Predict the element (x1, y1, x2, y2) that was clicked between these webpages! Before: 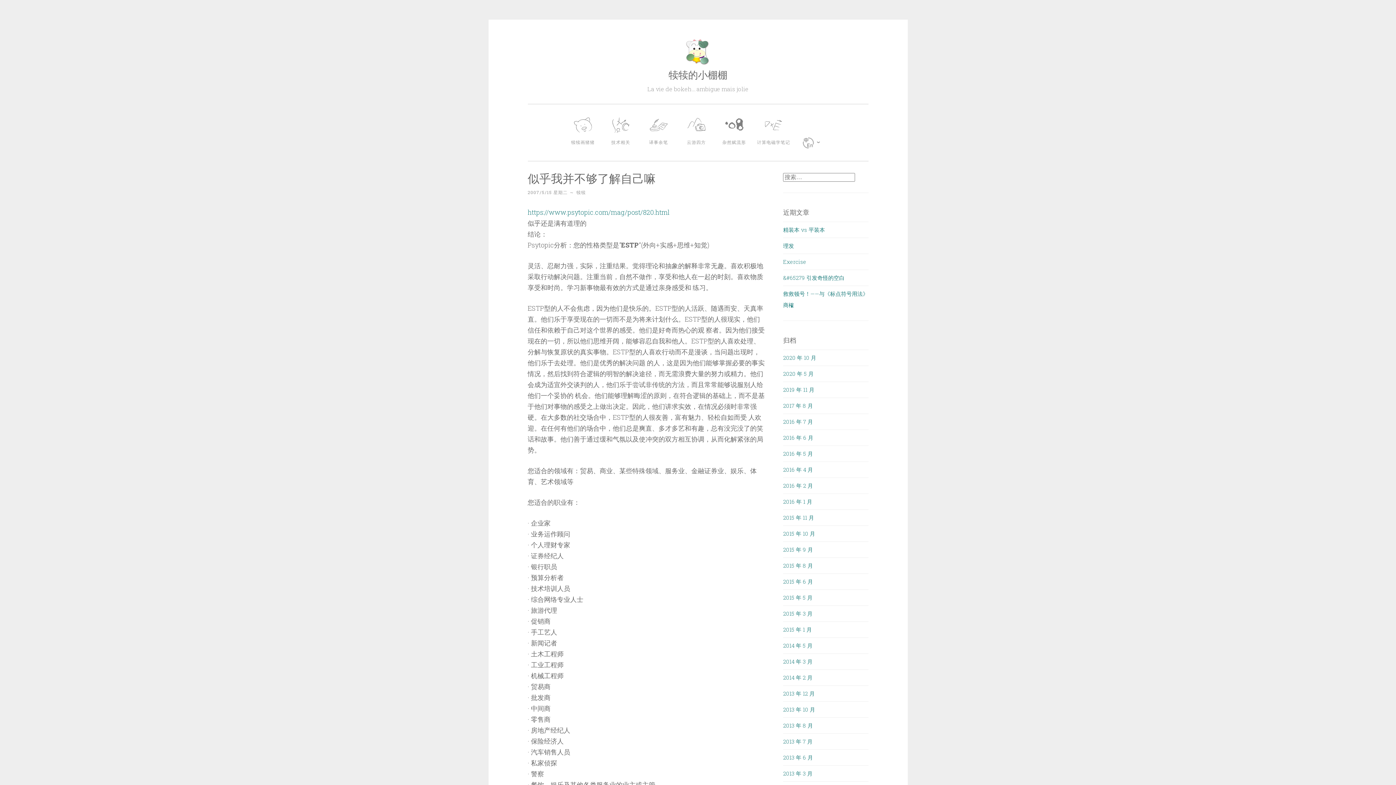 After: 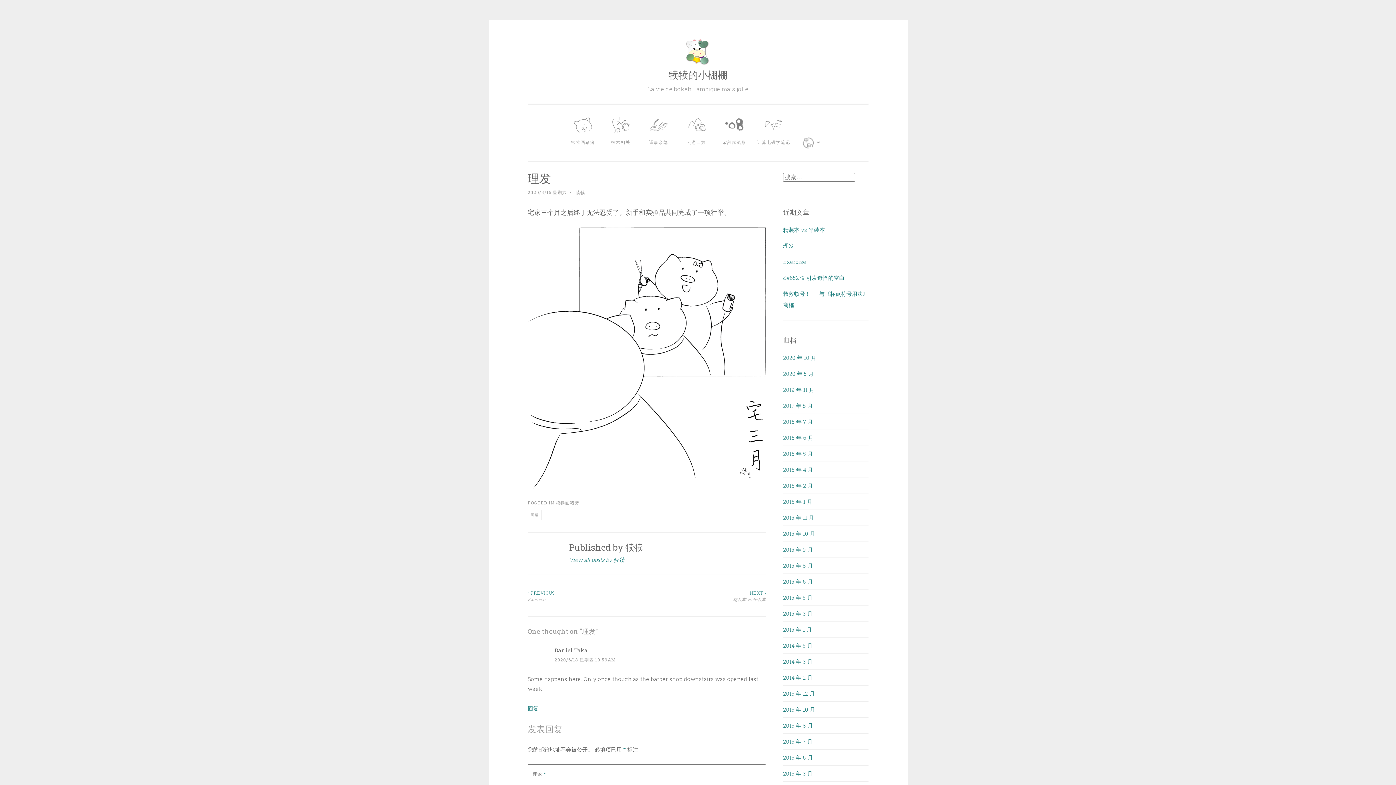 Action: label: 理发 bbox: (783, 242, 794, 249)